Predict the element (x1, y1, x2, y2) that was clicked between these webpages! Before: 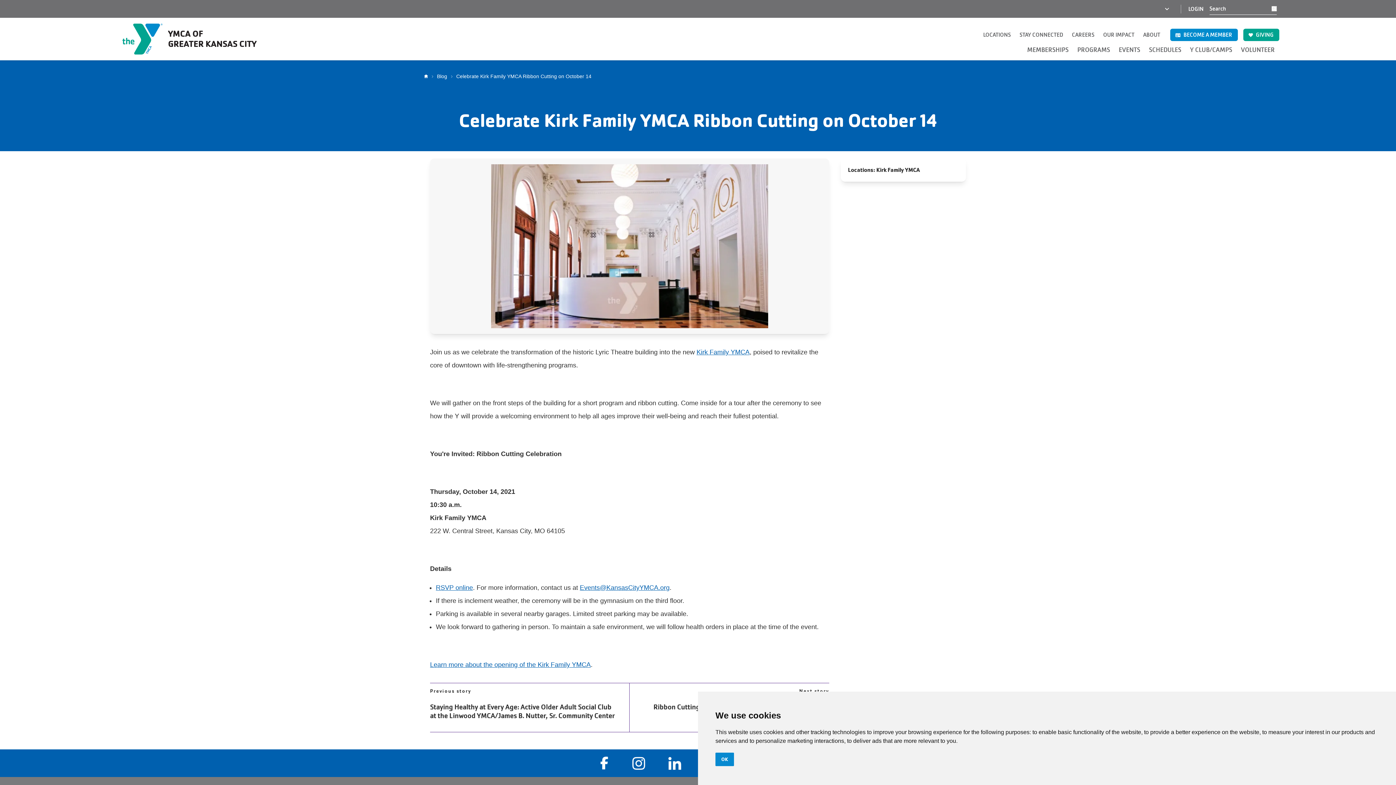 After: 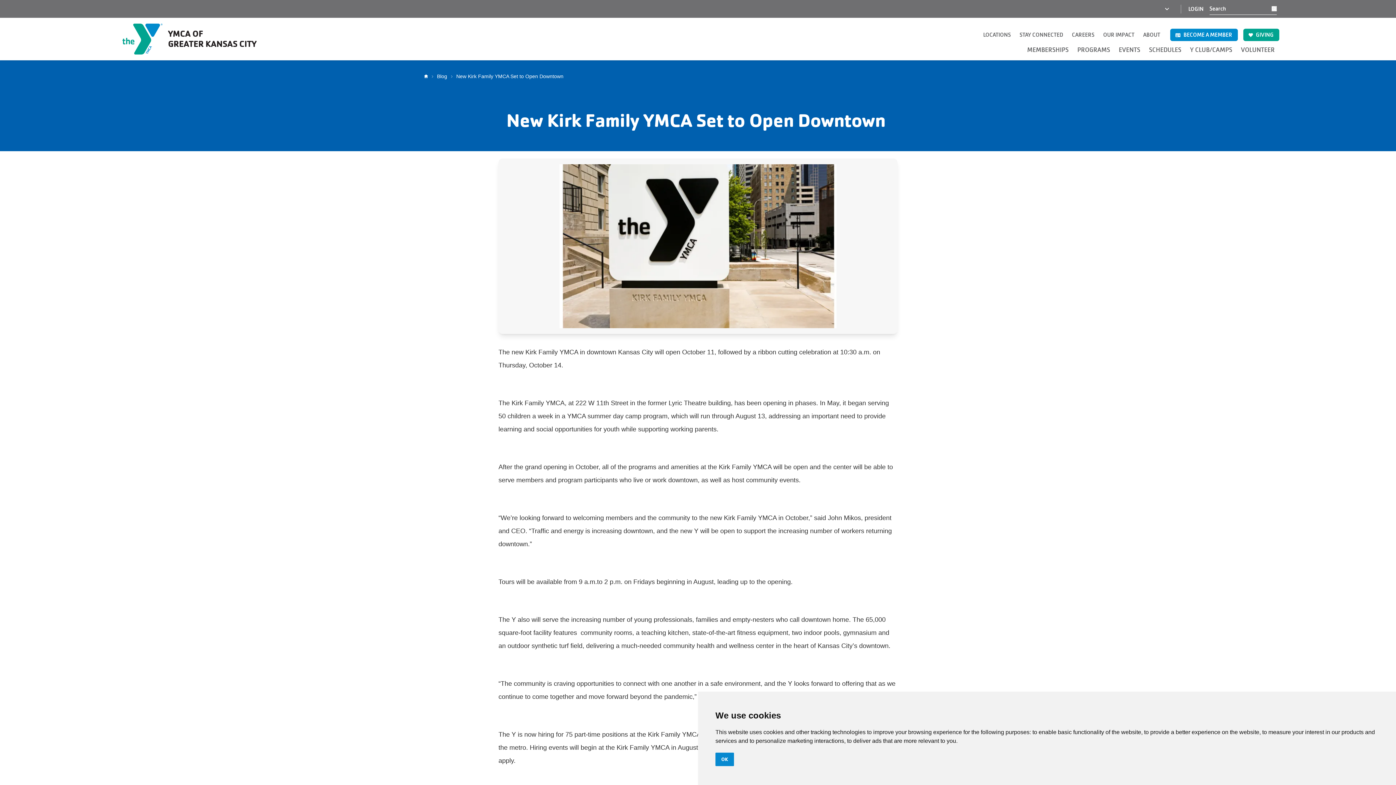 Action: label: Learn more about the opening of the Kirk Family YMCA bbox: (430, 661, 590, 668)